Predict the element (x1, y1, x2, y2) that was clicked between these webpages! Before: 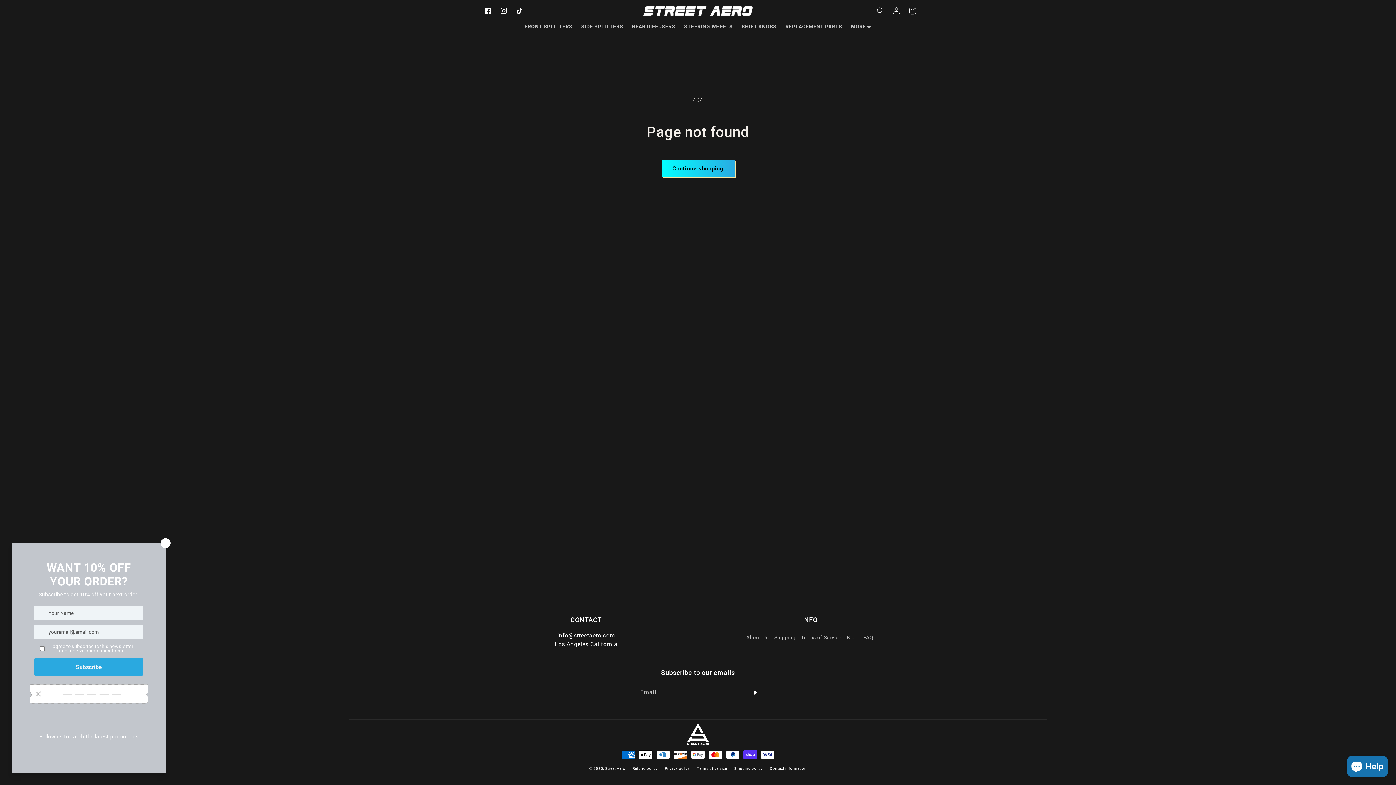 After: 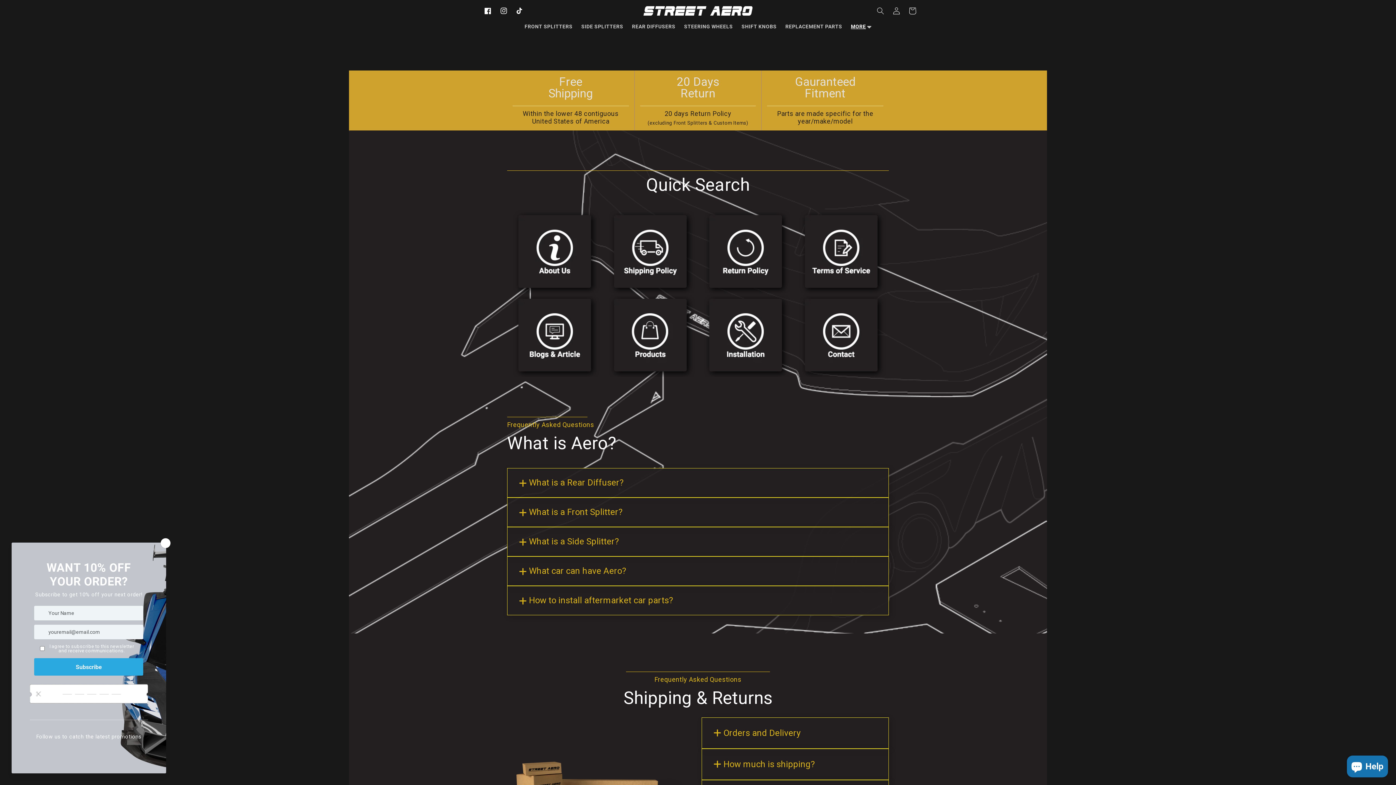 Action: label: FAQ bbox: (863, 631, 873, 644)